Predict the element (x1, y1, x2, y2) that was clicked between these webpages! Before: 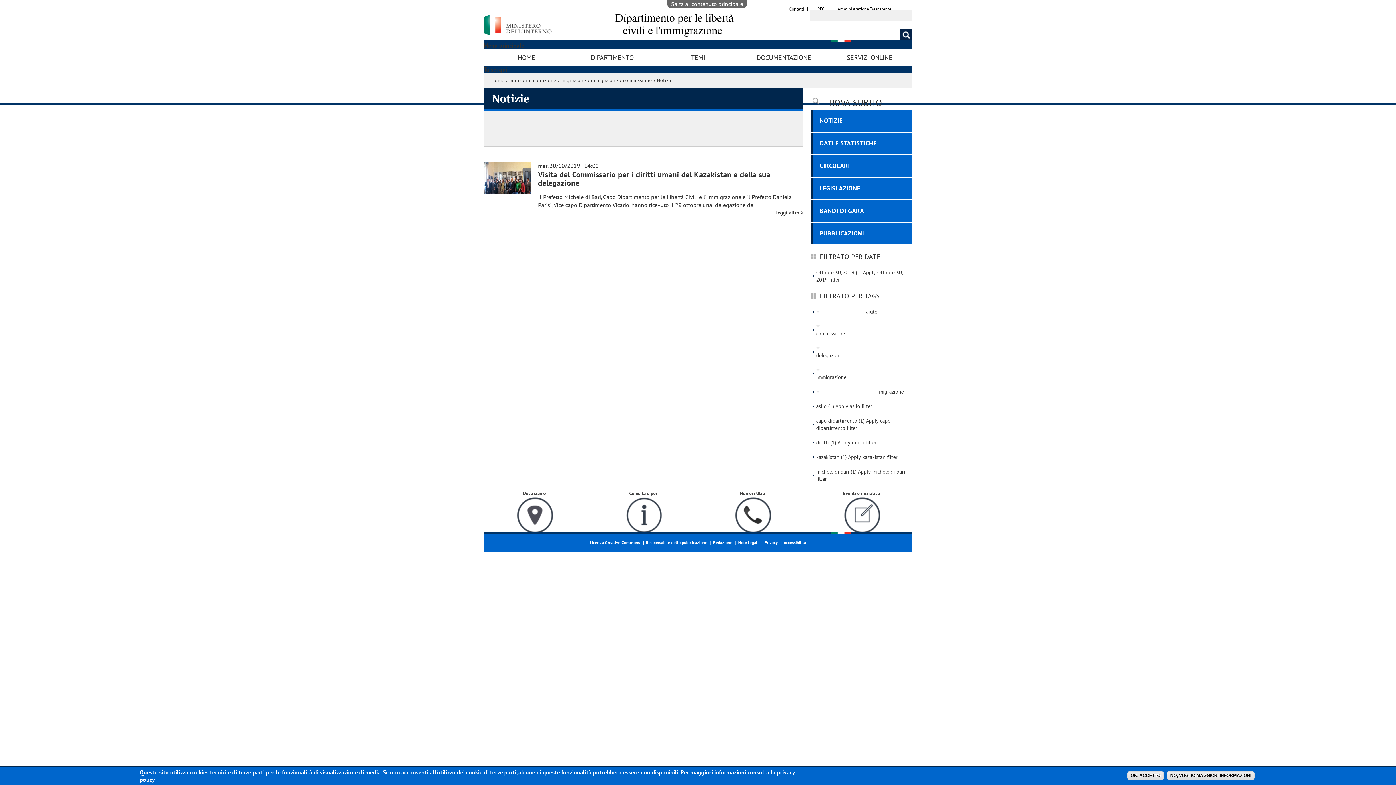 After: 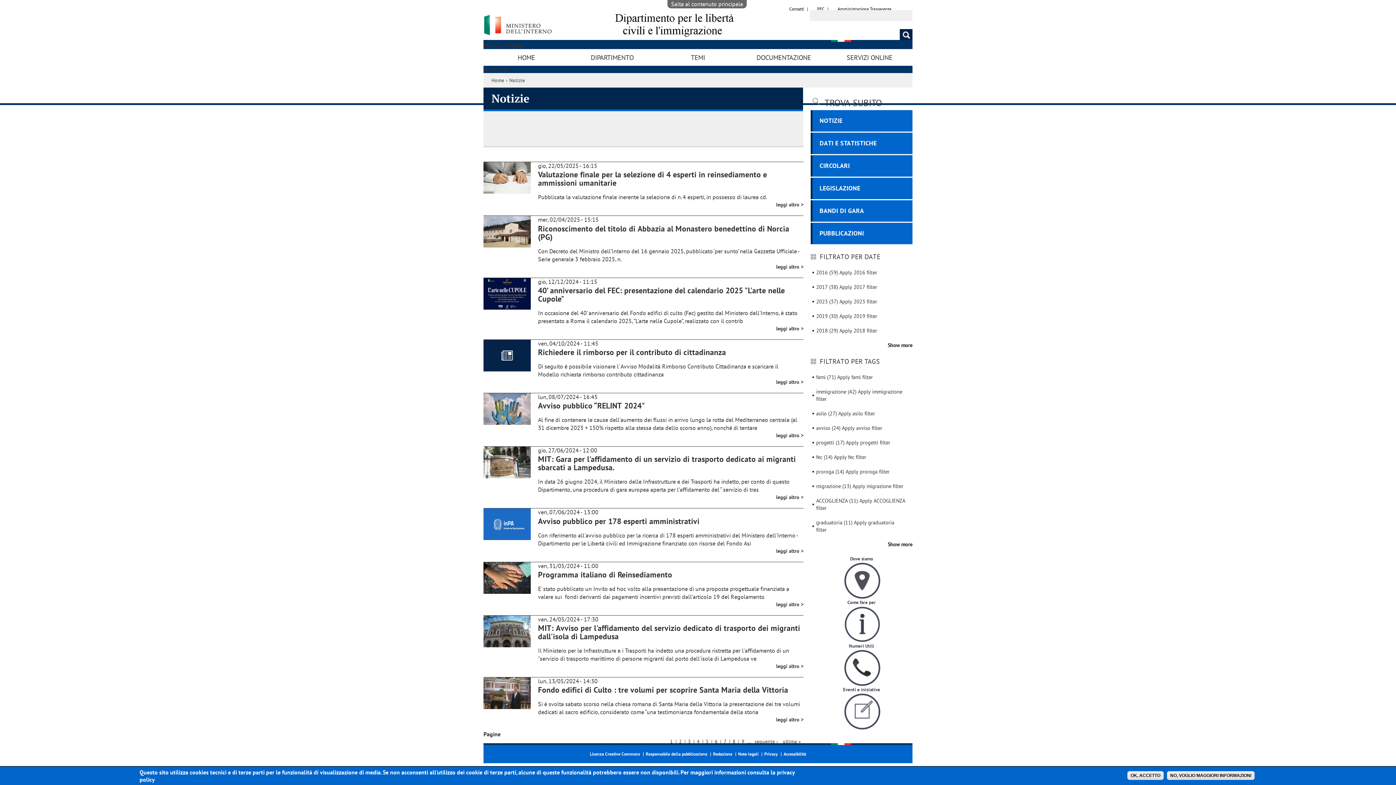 Action: bbox: (819, 116, 842, 124) label: NOTIZIE